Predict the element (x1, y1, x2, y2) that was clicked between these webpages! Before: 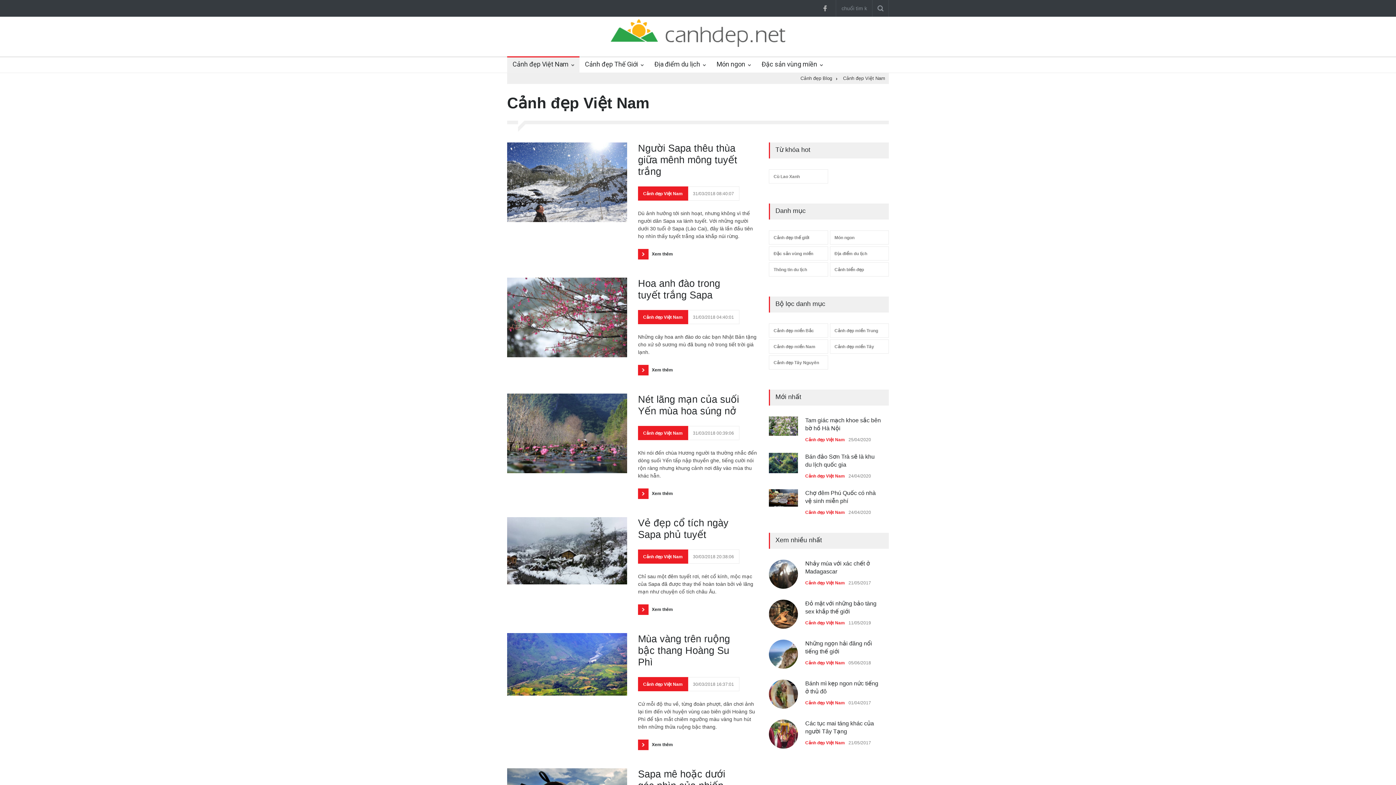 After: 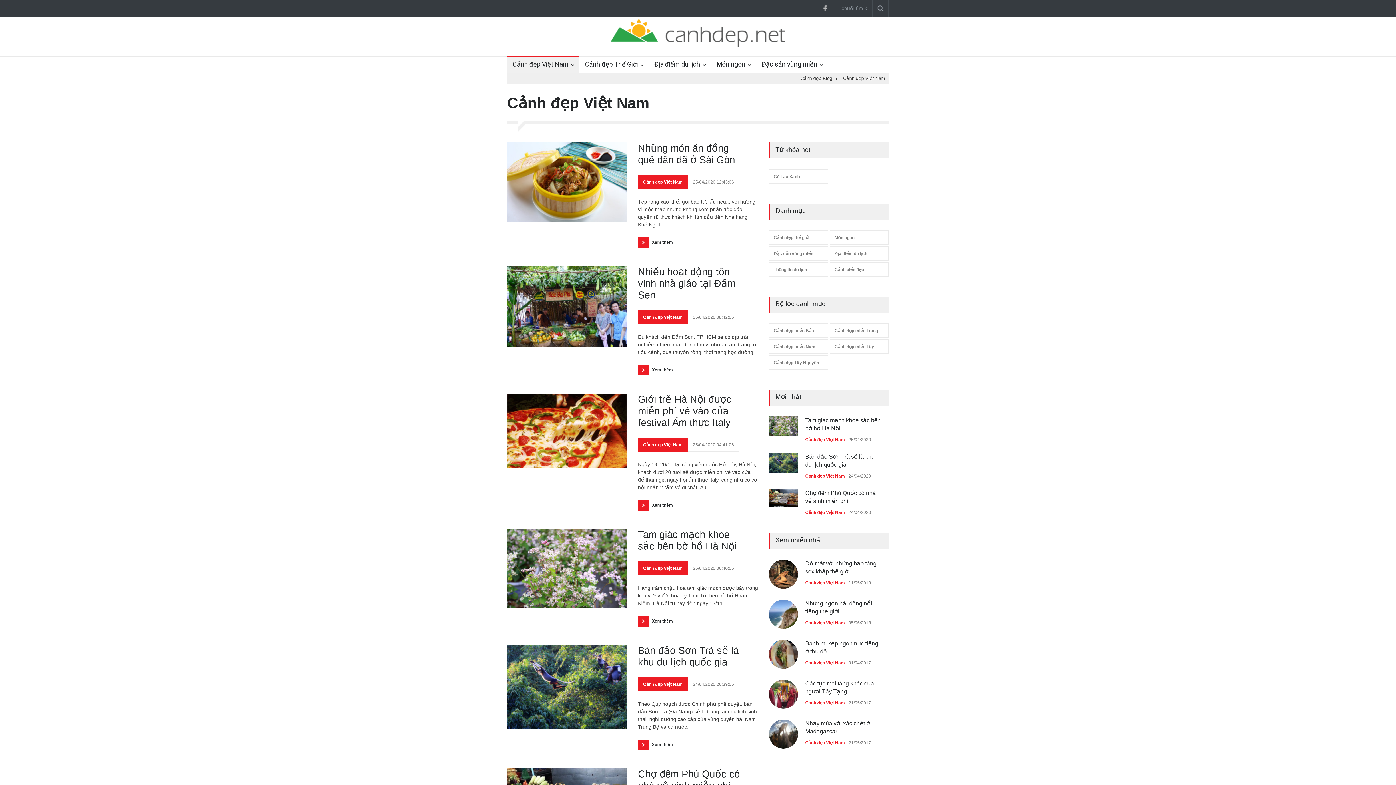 Action: label: Cảnh đẹp Việt Nam bbox: (805, 437, 845, 442)